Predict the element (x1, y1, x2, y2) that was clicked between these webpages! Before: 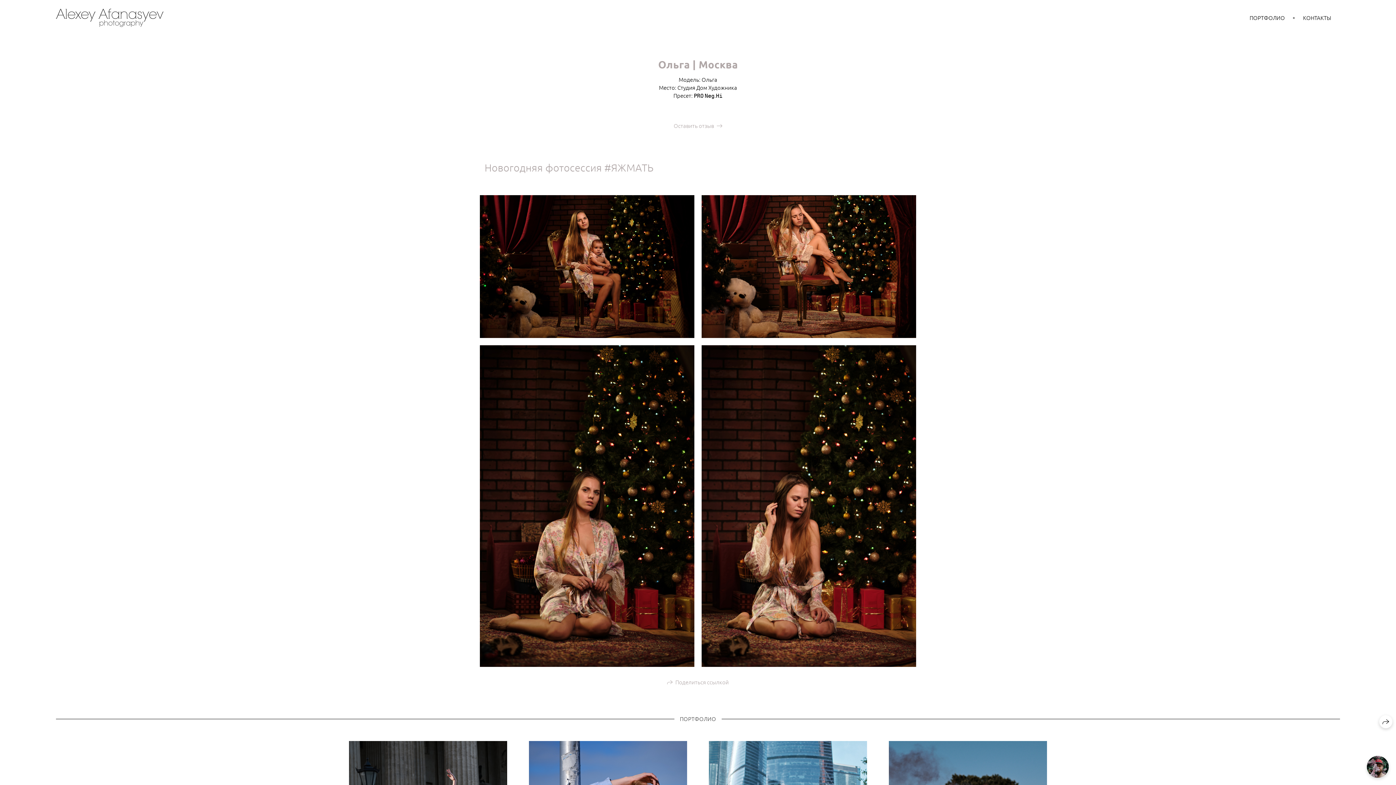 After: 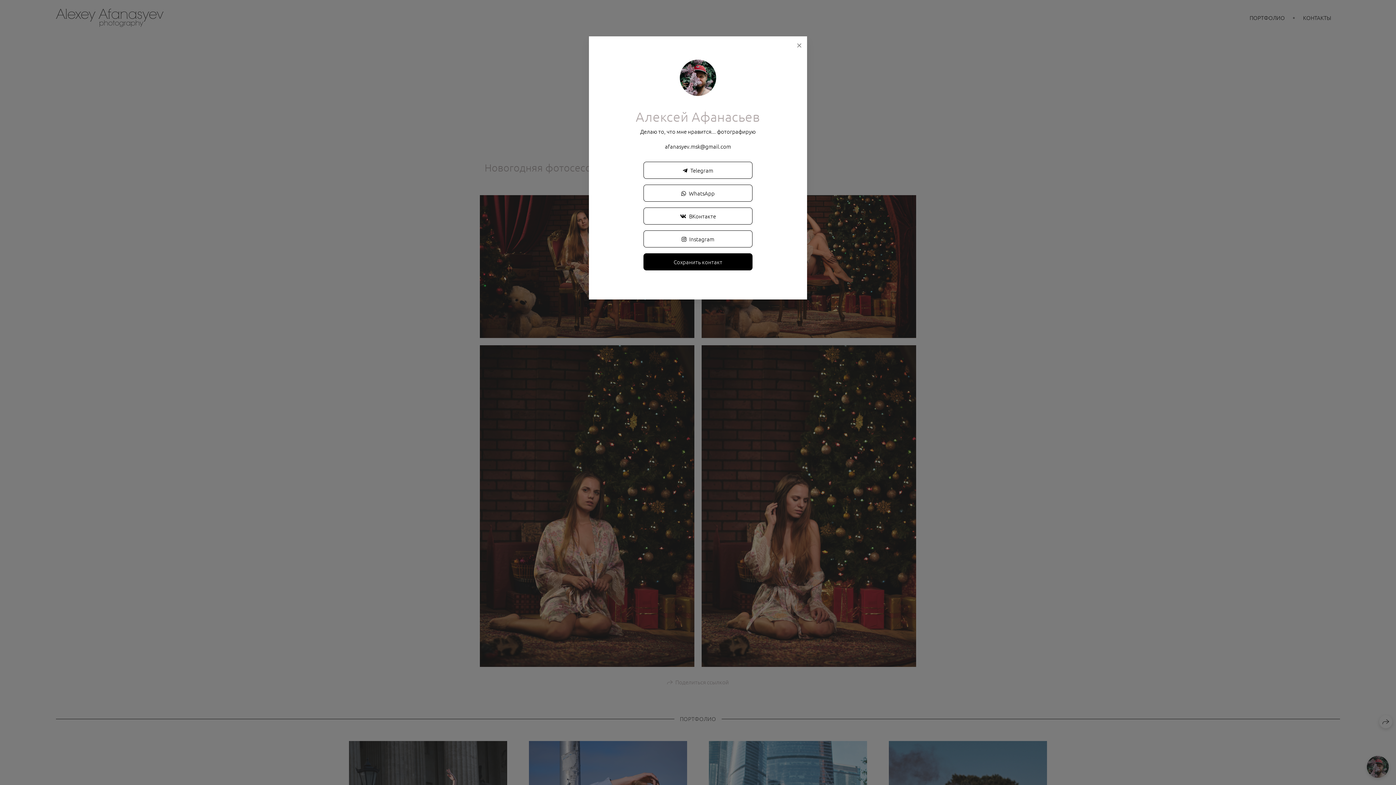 Action: bbox: (1367, 756, 1389, 778)